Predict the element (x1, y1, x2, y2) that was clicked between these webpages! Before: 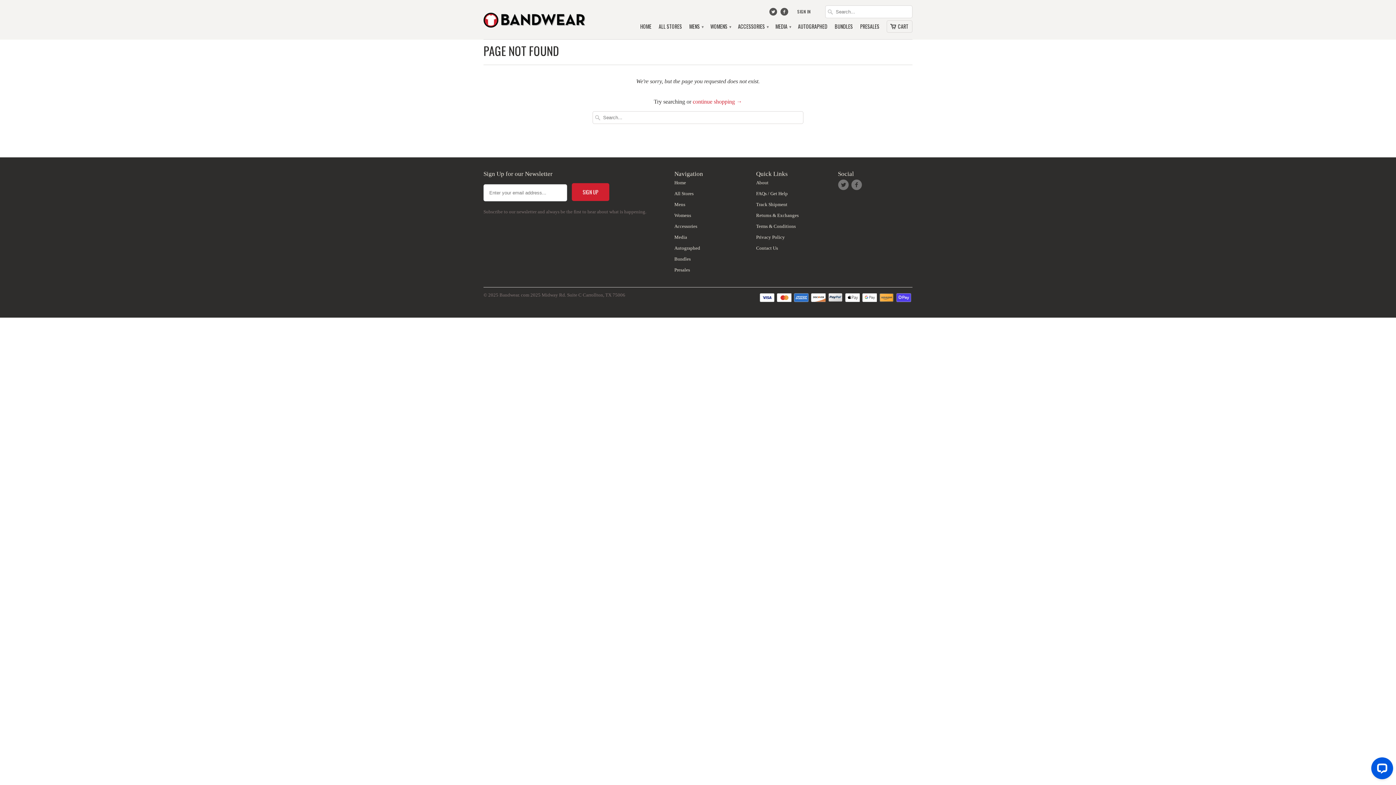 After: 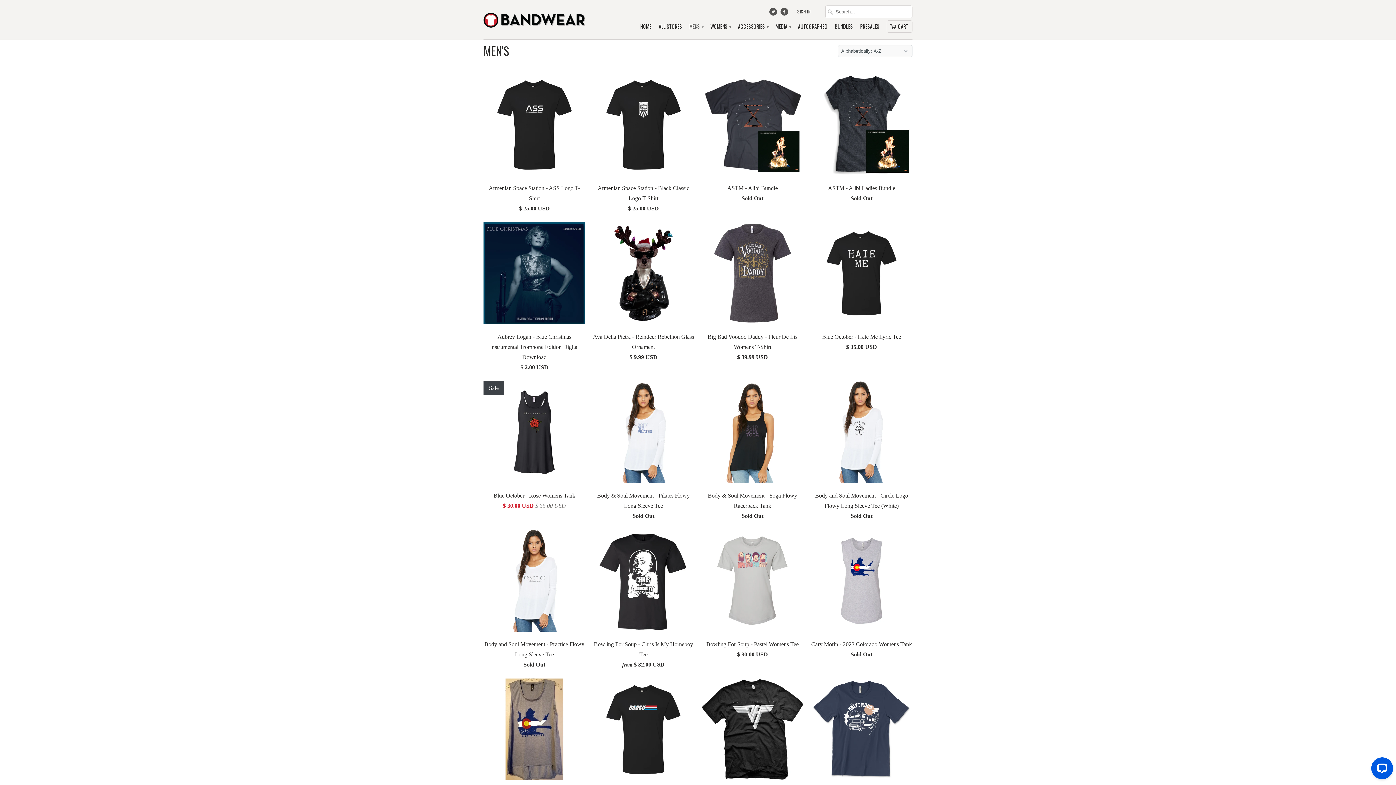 Action: label: Mens bbox: (674, 201, 685, 207)